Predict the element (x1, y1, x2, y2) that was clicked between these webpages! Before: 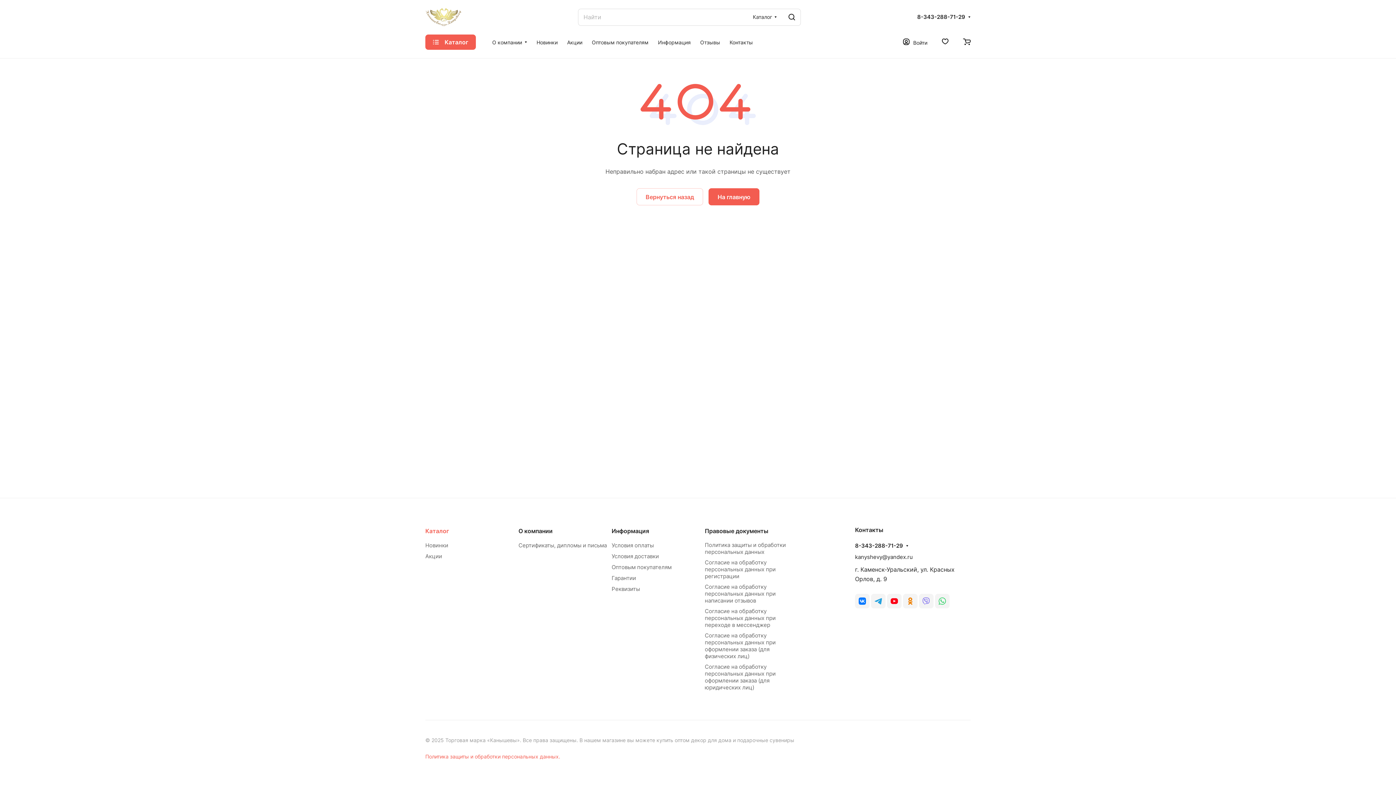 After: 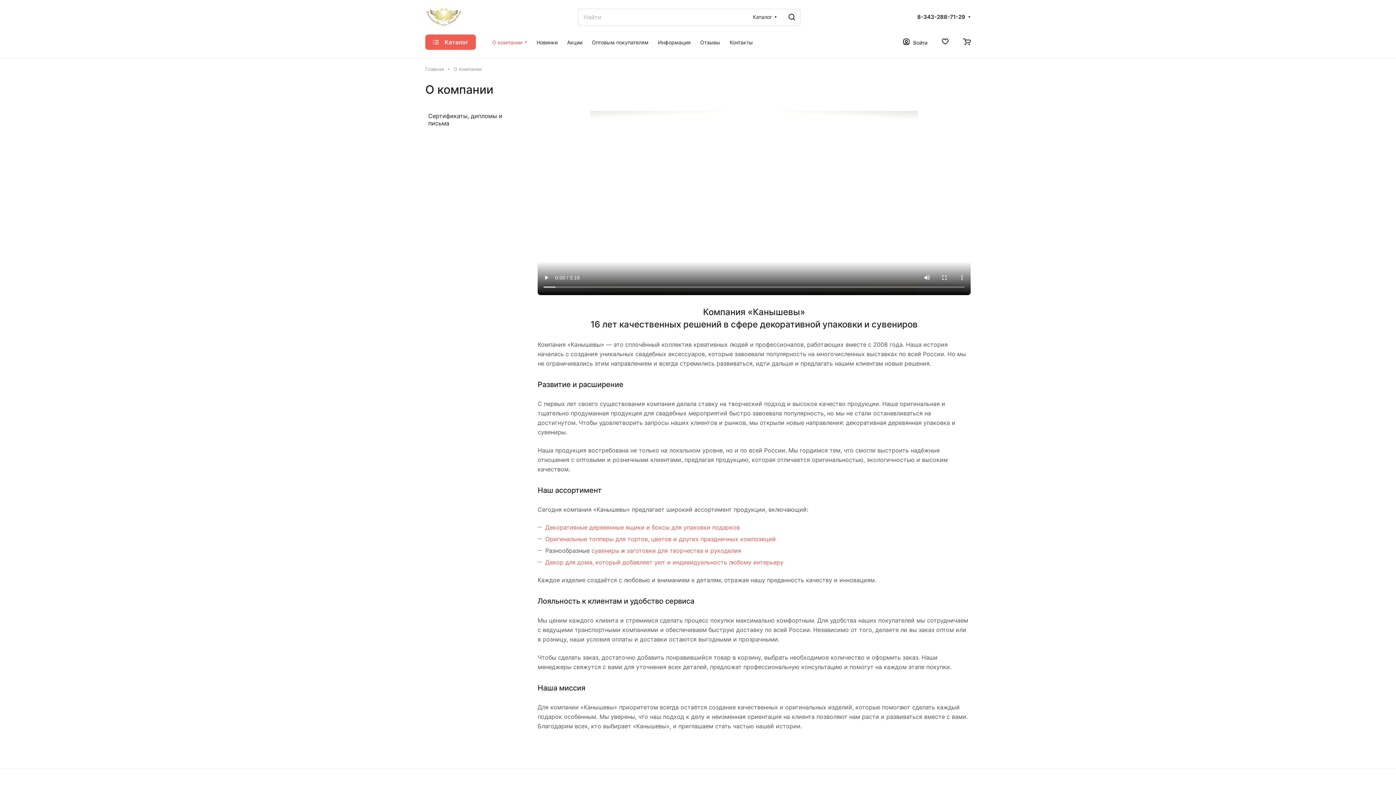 Action: bbox: (487, 30, 532, 54) label: О компании